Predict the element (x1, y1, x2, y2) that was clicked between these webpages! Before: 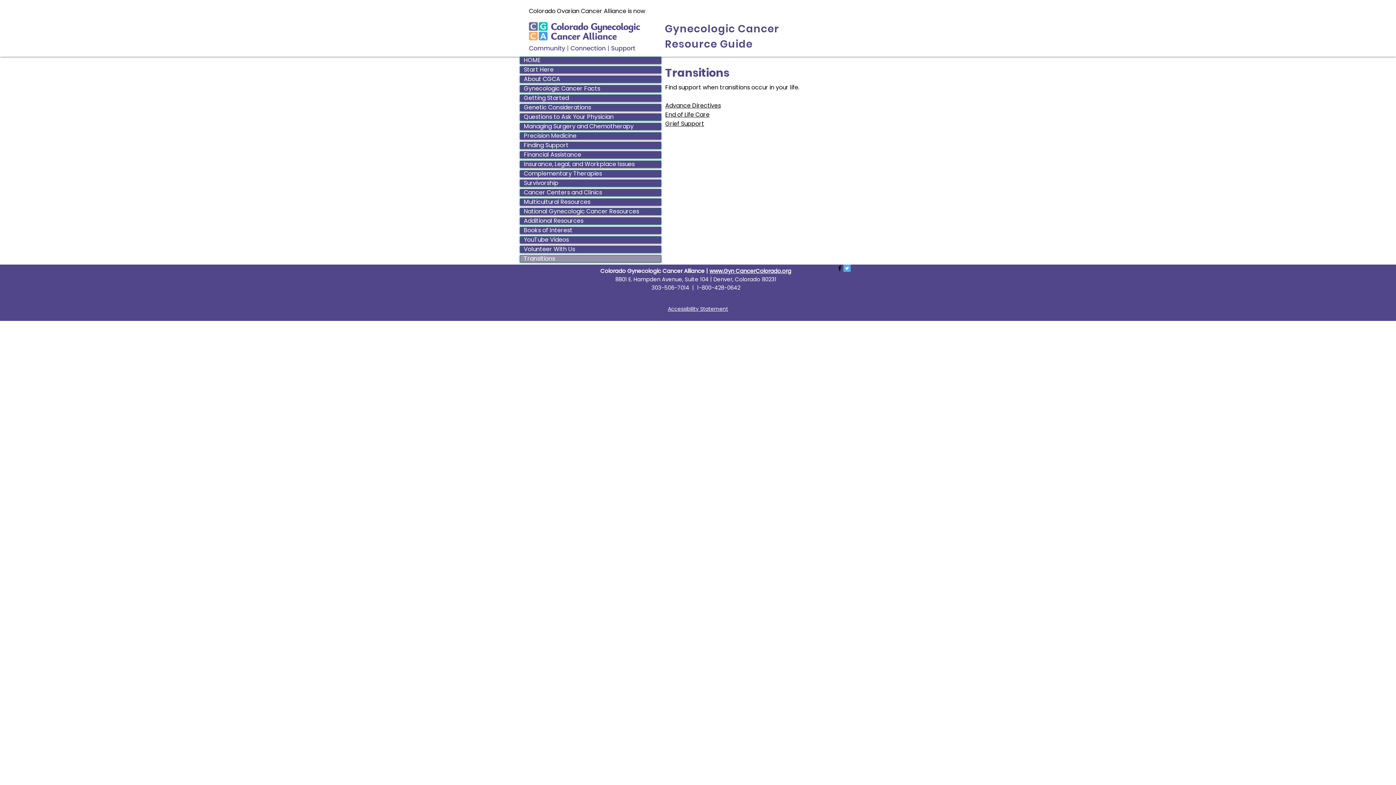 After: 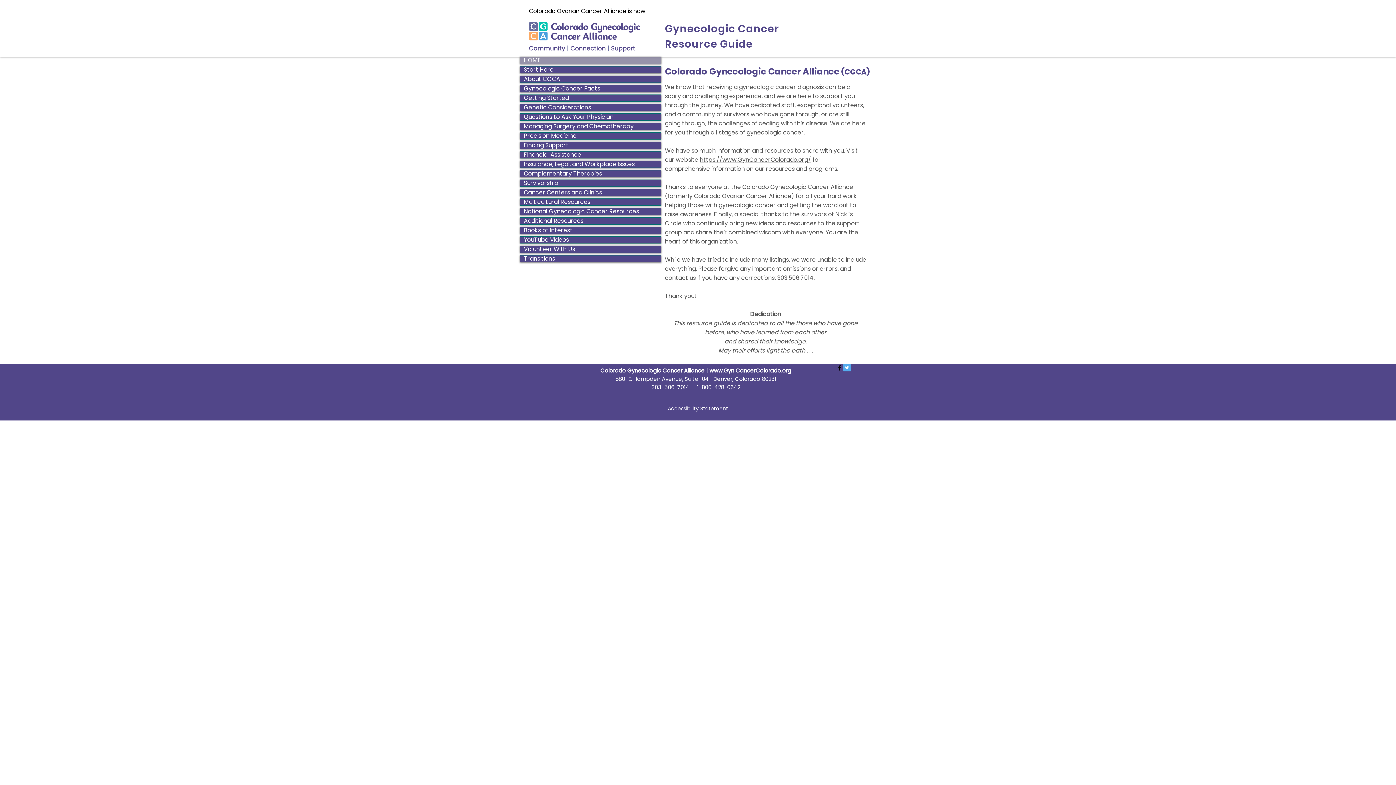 Action: bbox: (520, 57, 661, 63) label: HOME